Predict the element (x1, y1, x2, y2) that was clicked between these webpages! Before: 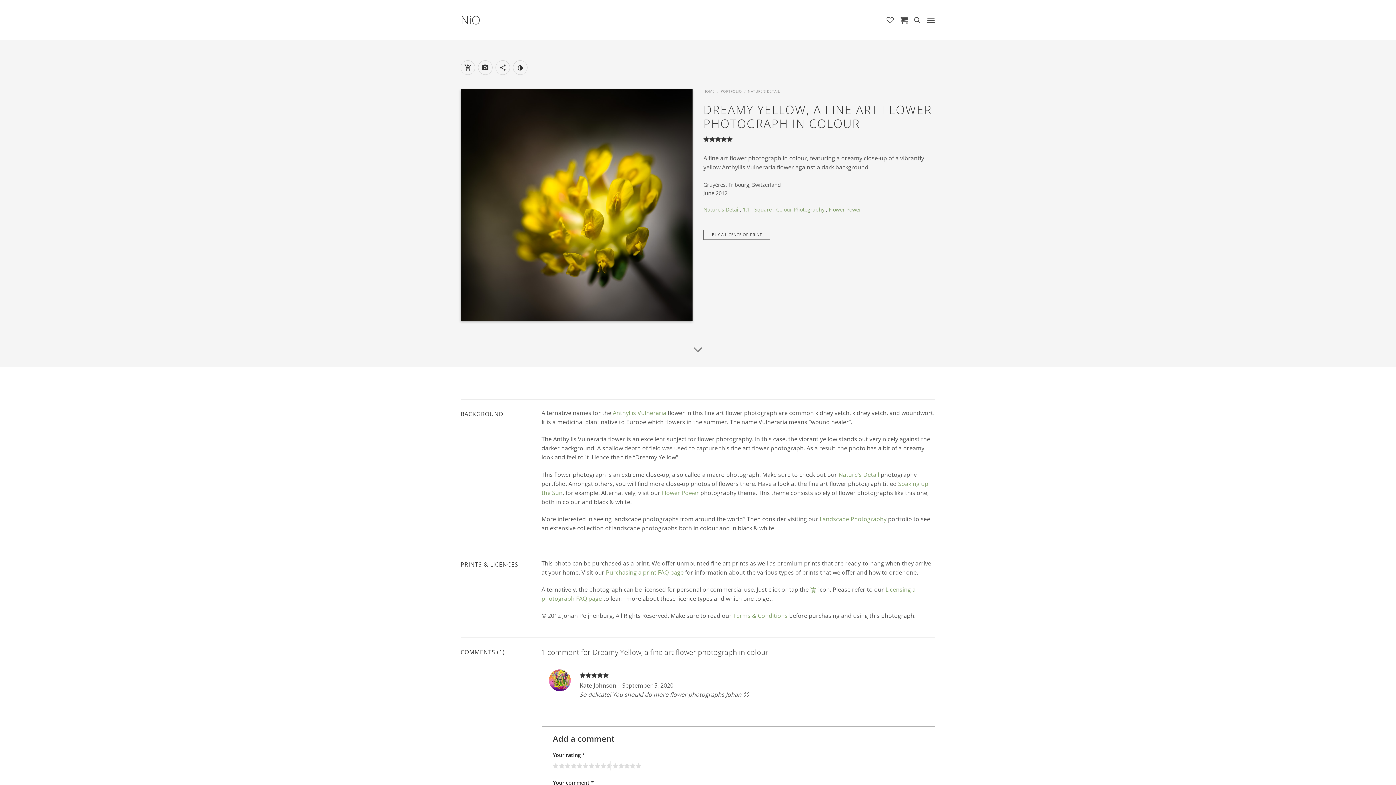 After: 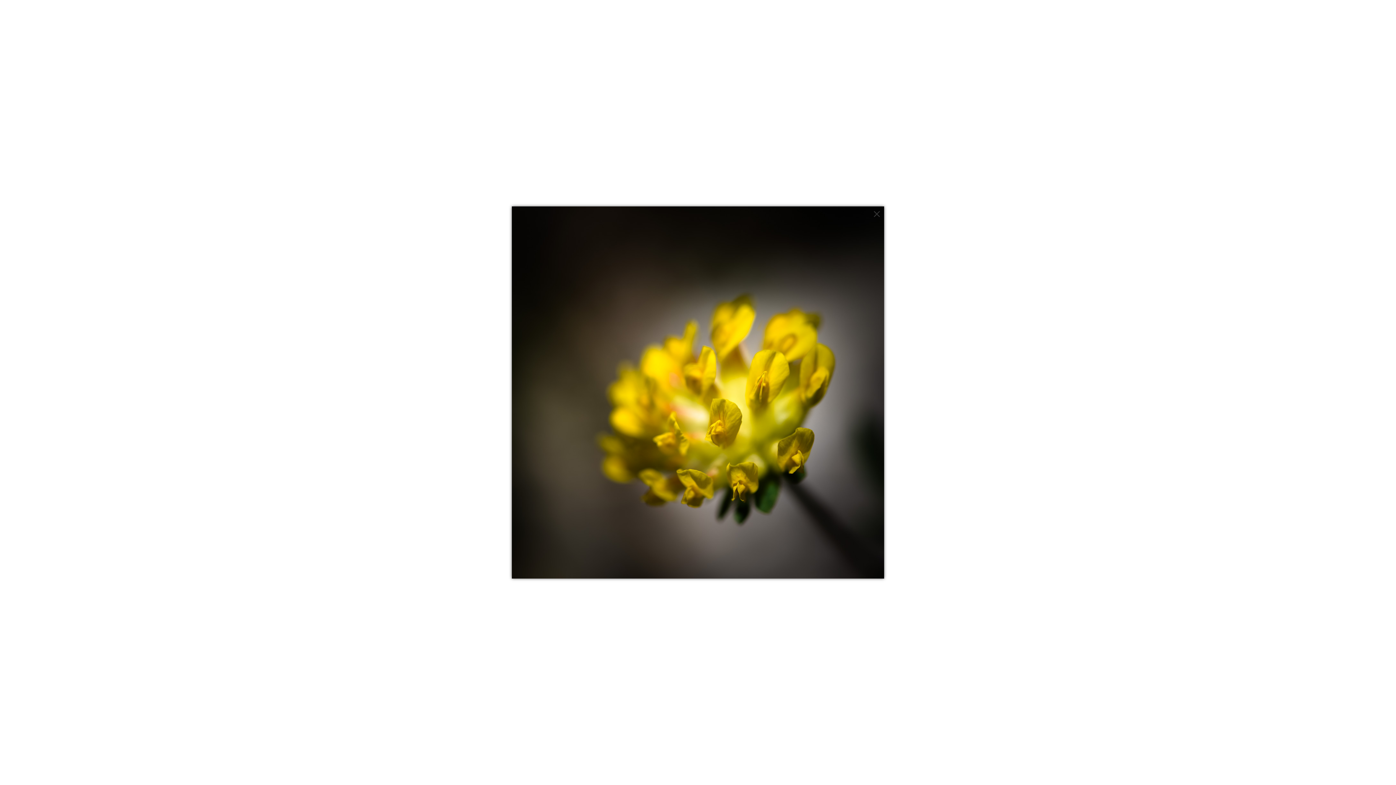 Action: bbox: (460, 200, 692, 208)